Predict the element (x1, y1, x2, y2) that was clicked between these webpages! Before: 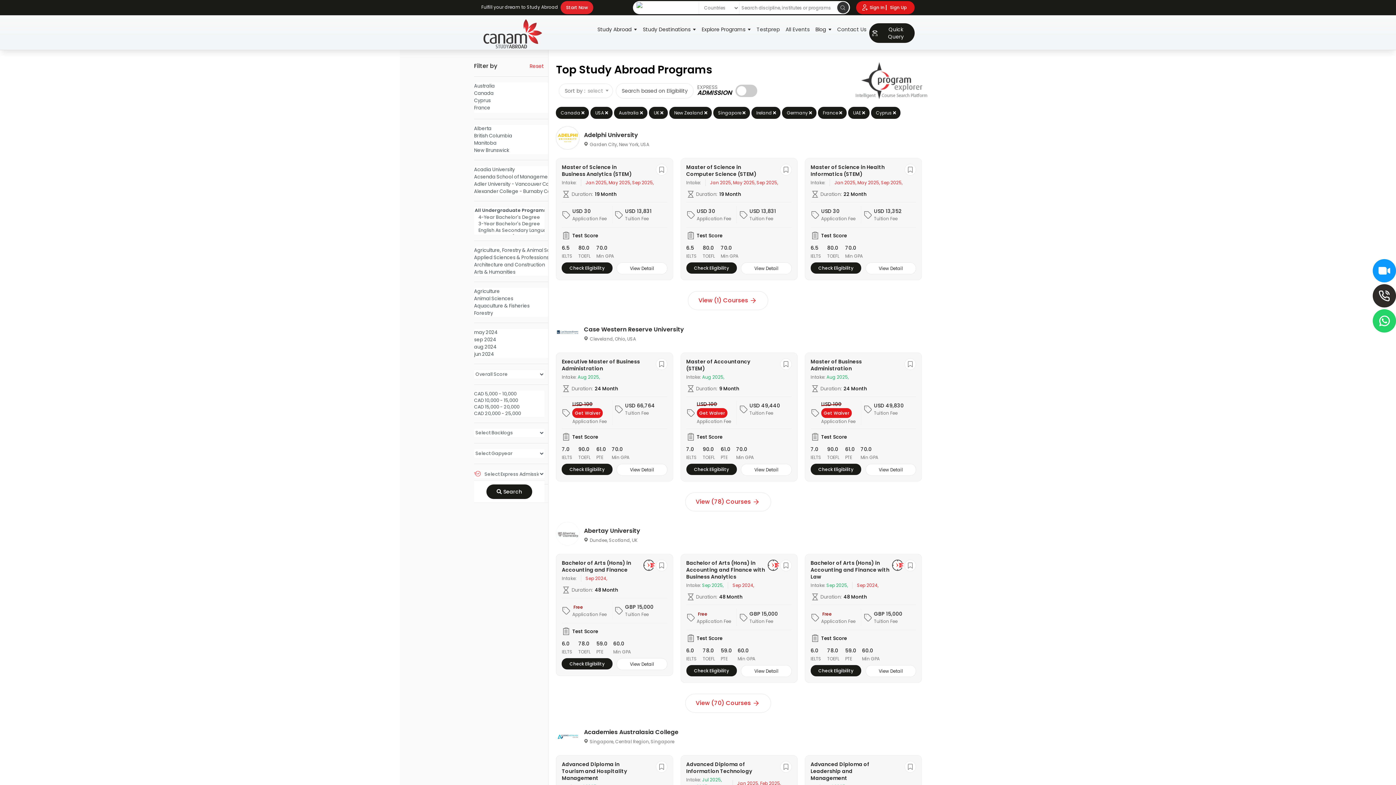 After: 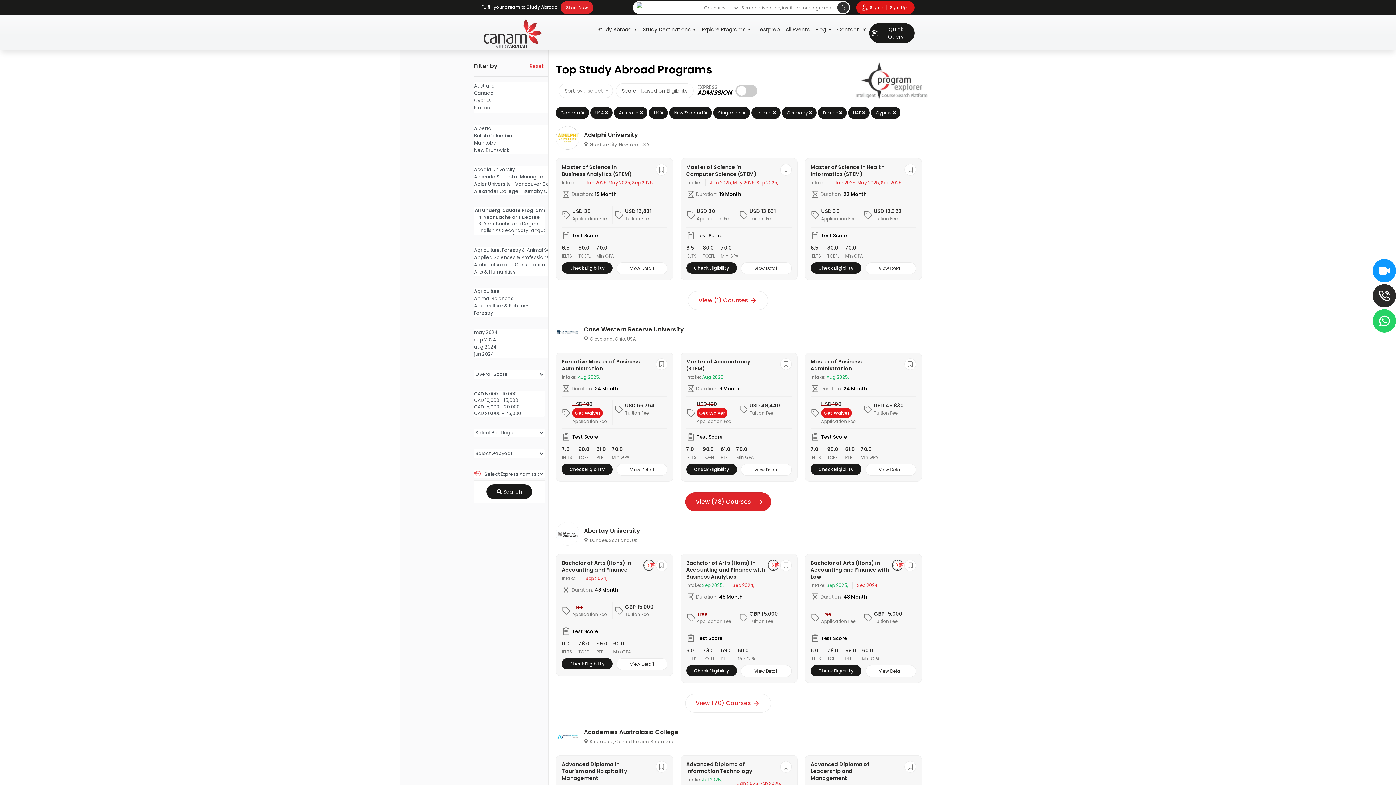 Action: label: View (78) Courses bbox: (685, 492, 771, 511)